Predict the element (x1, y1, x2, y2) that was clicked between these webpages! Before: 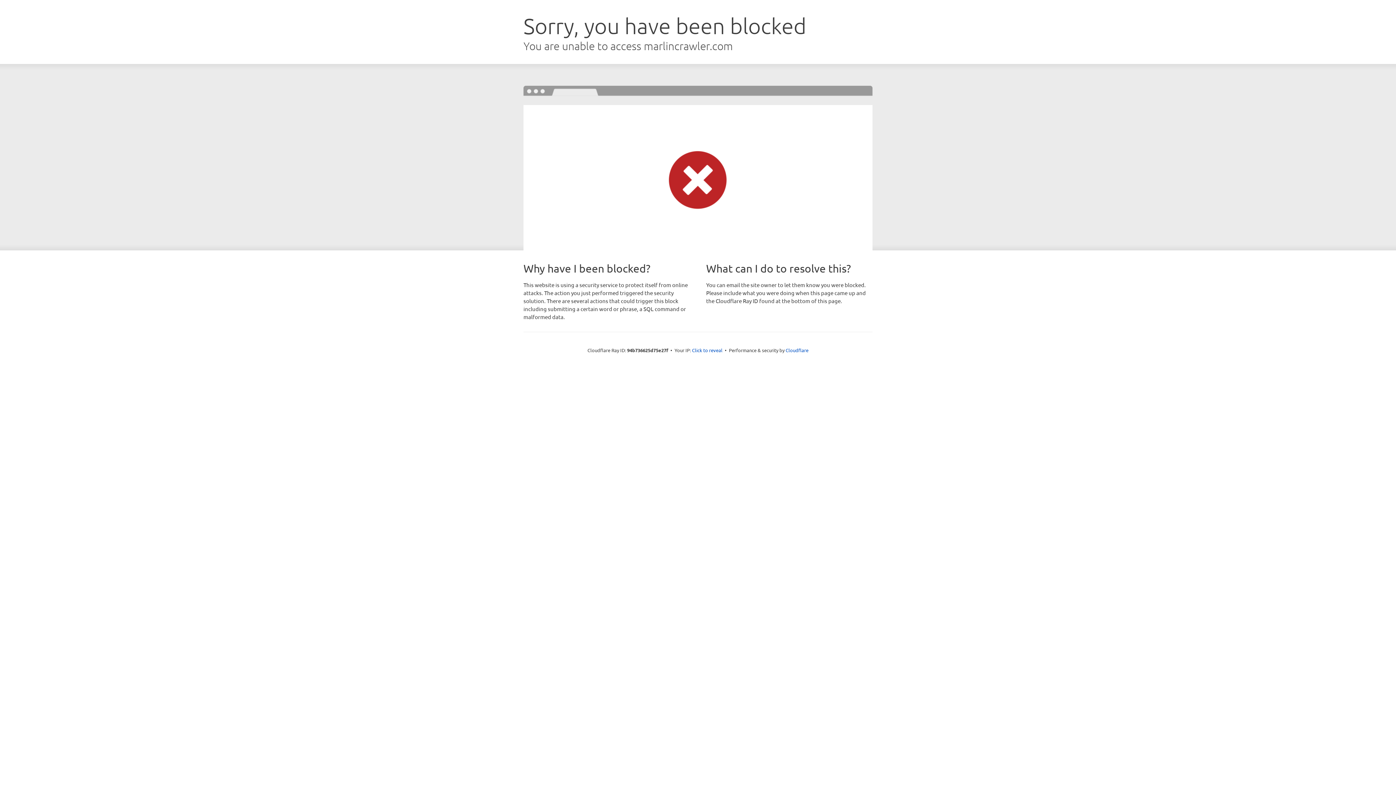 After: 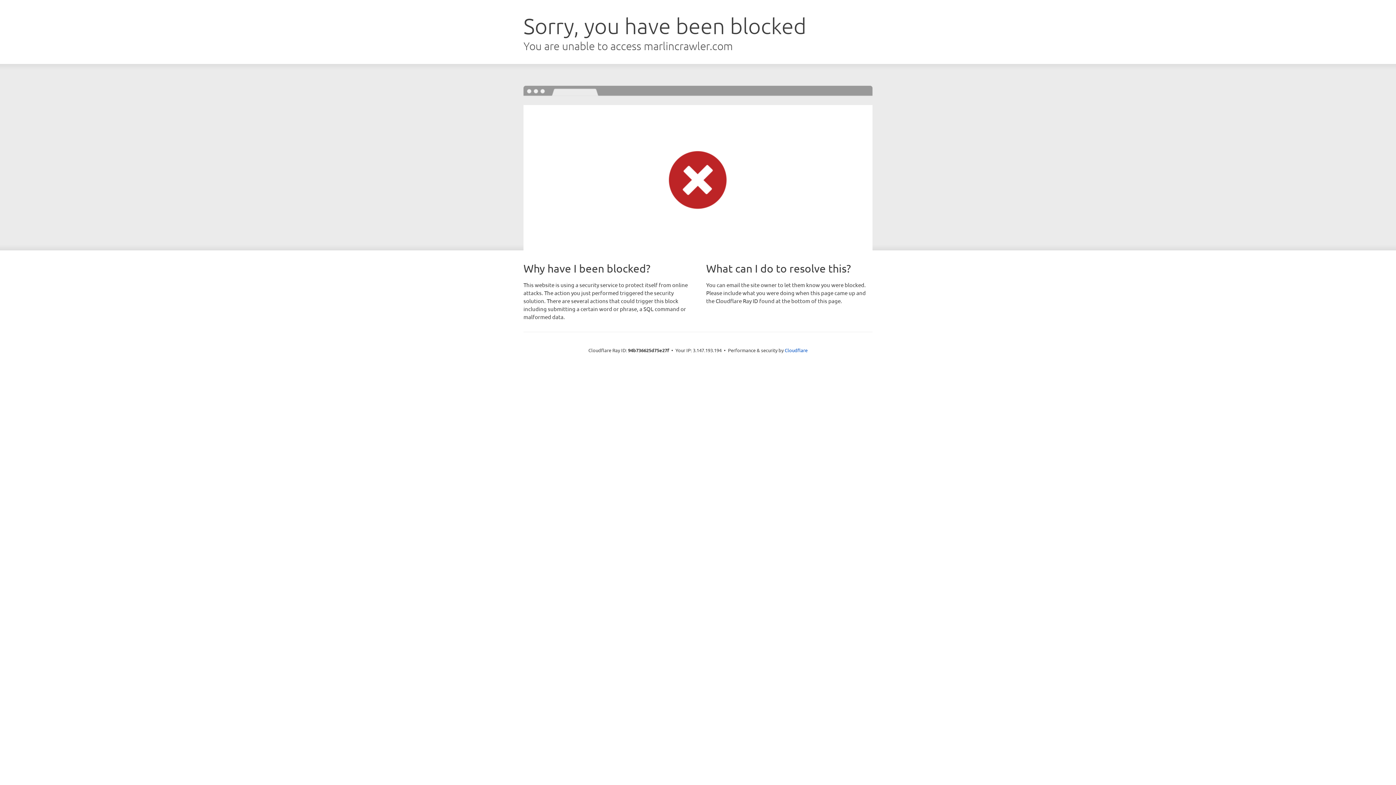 Action: label: Click to reveal bbox: (692, 346, 722, 353)